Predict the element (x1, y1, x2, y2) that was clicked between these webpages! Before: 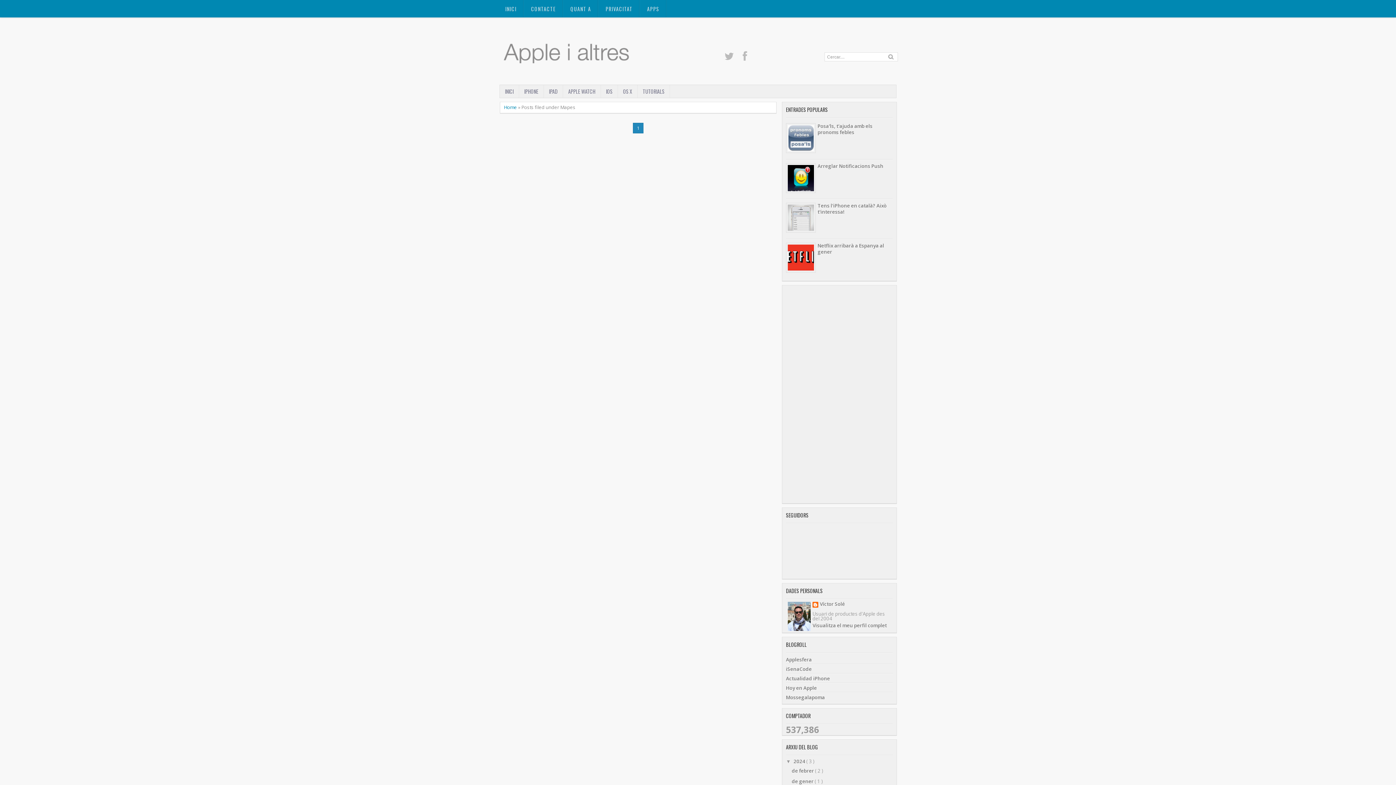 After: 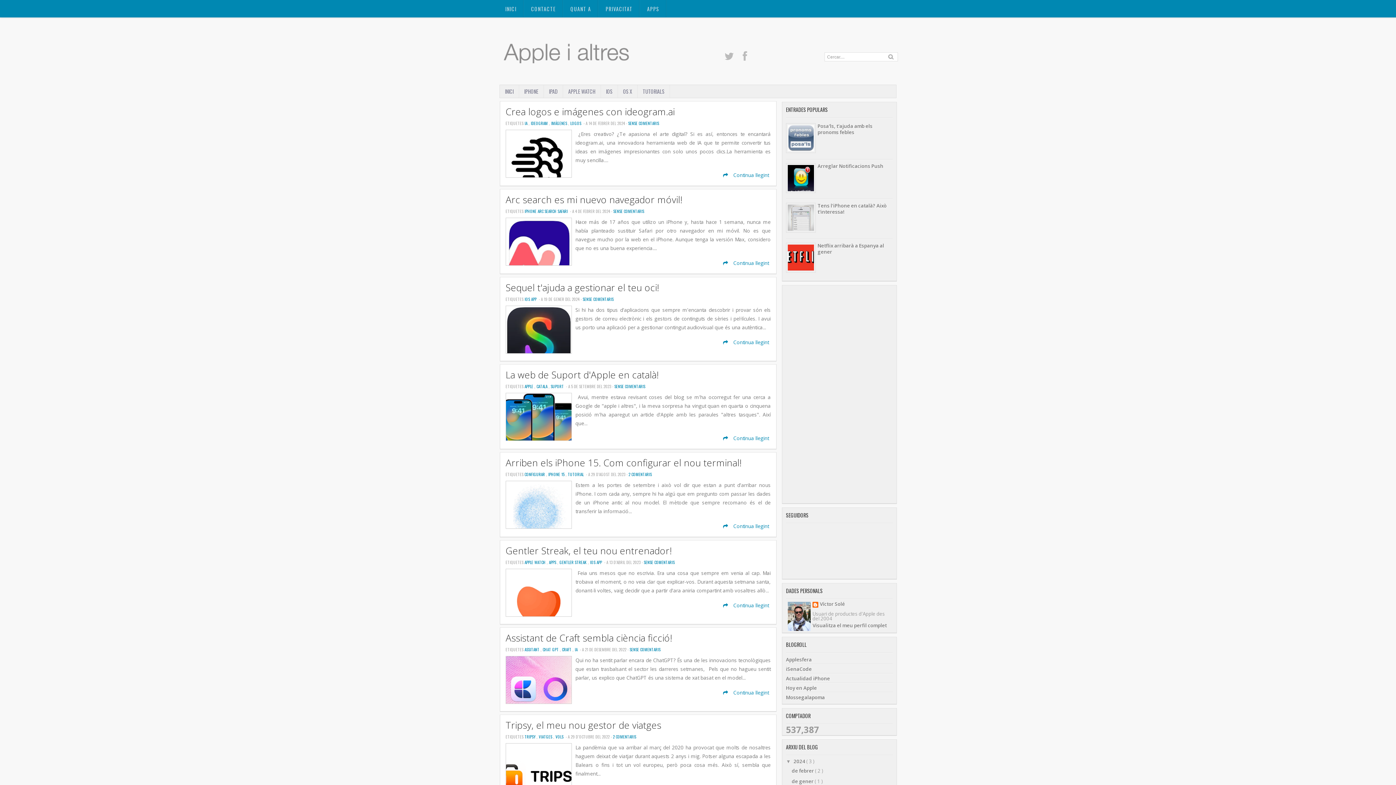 Action: label: Home  bbox: (504, 104, 518, 110)